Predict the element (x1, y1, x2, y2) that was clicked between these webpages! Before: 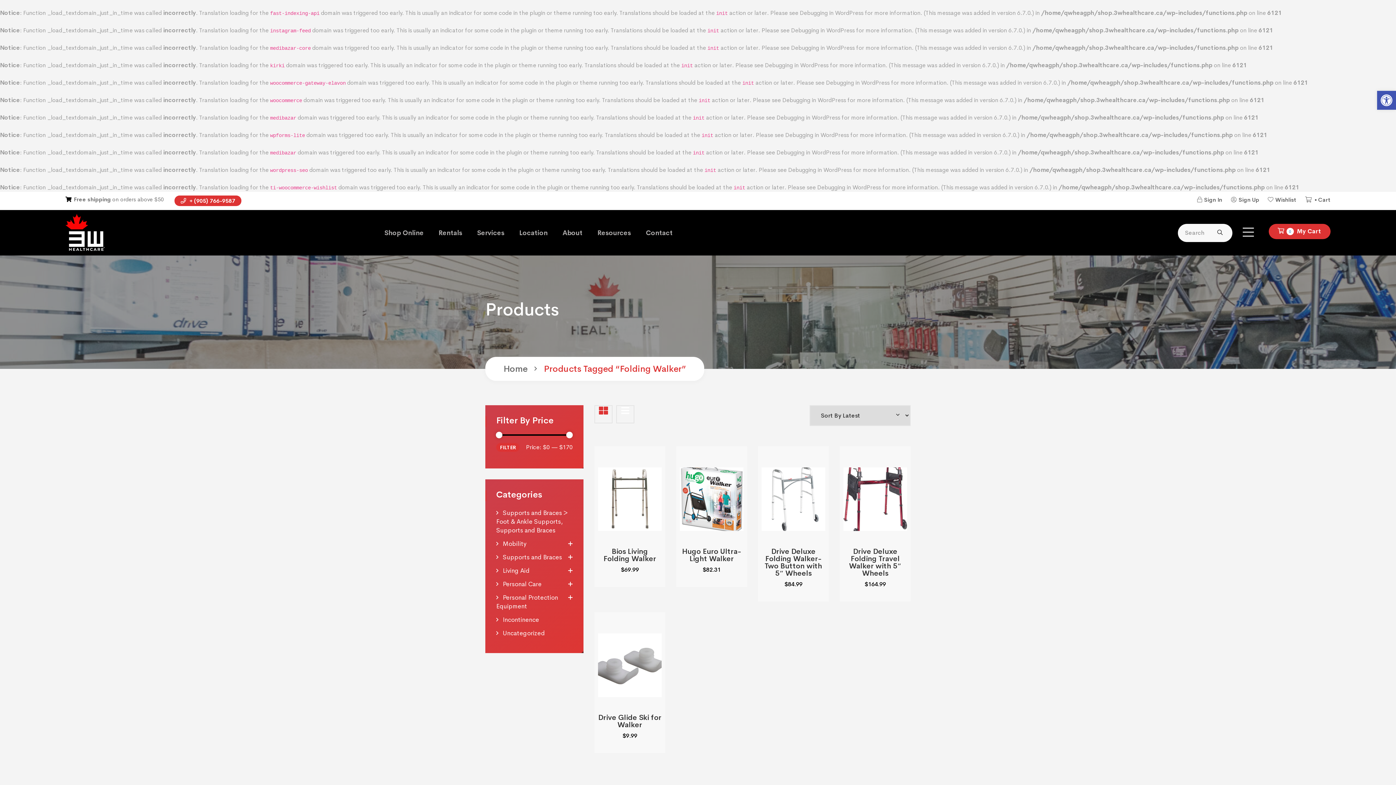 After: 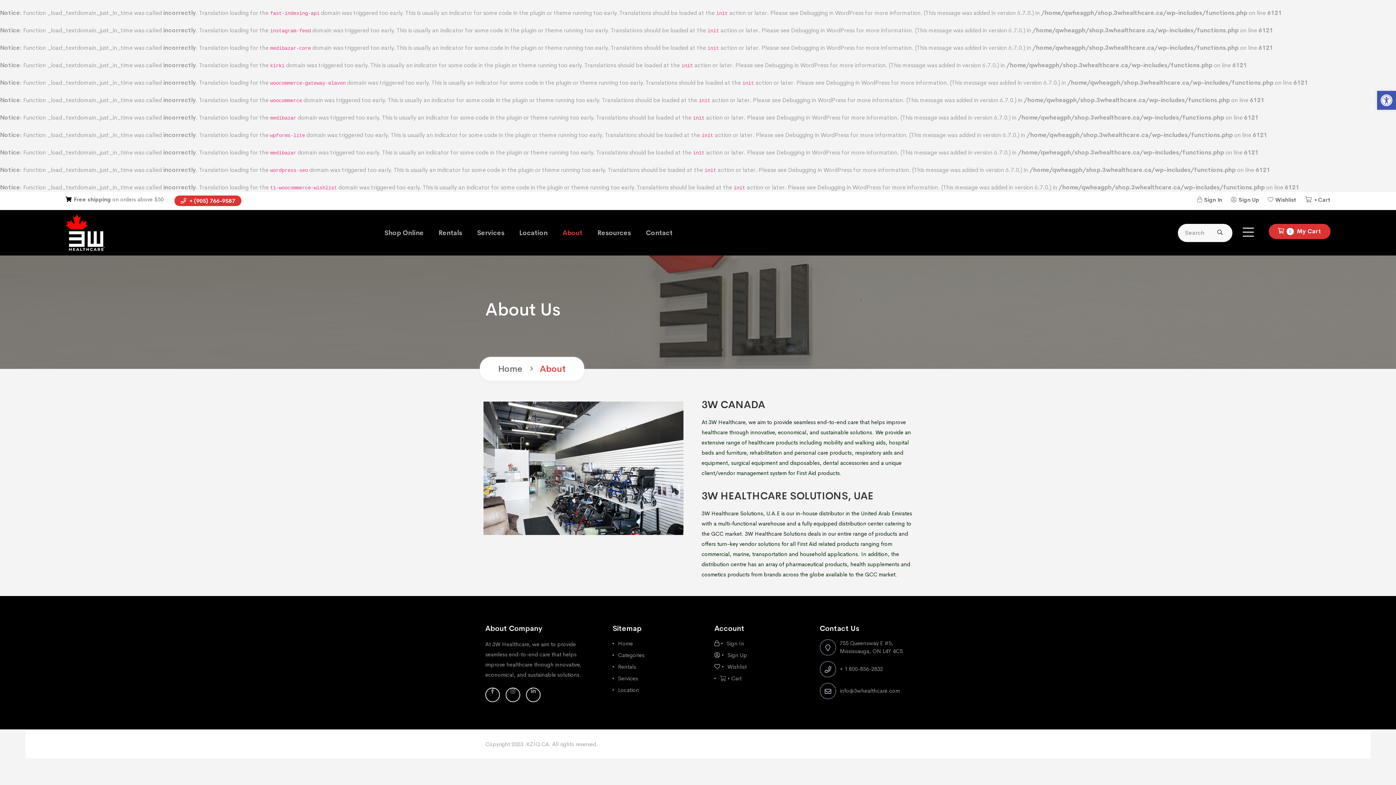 Action: bbox: (562, 215, 582, 250) label: About